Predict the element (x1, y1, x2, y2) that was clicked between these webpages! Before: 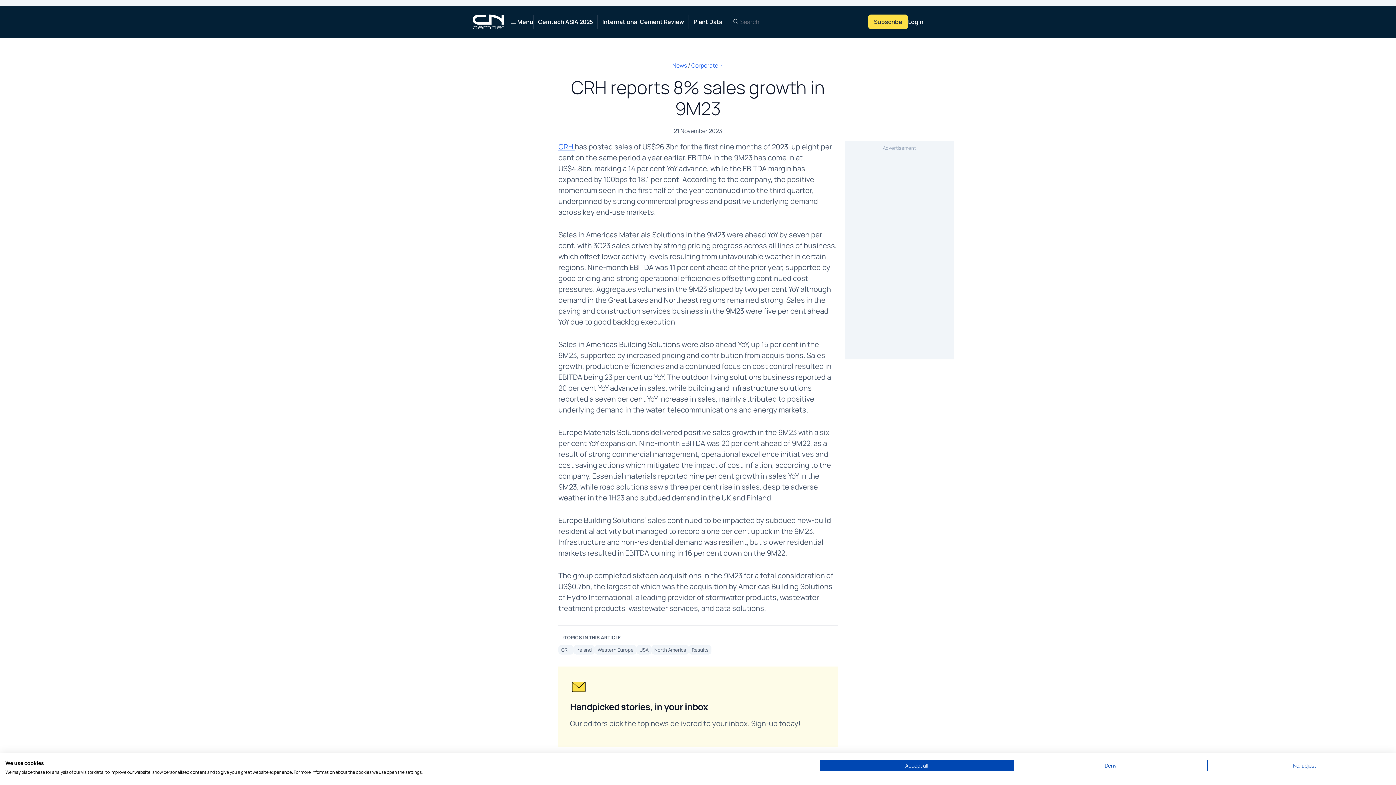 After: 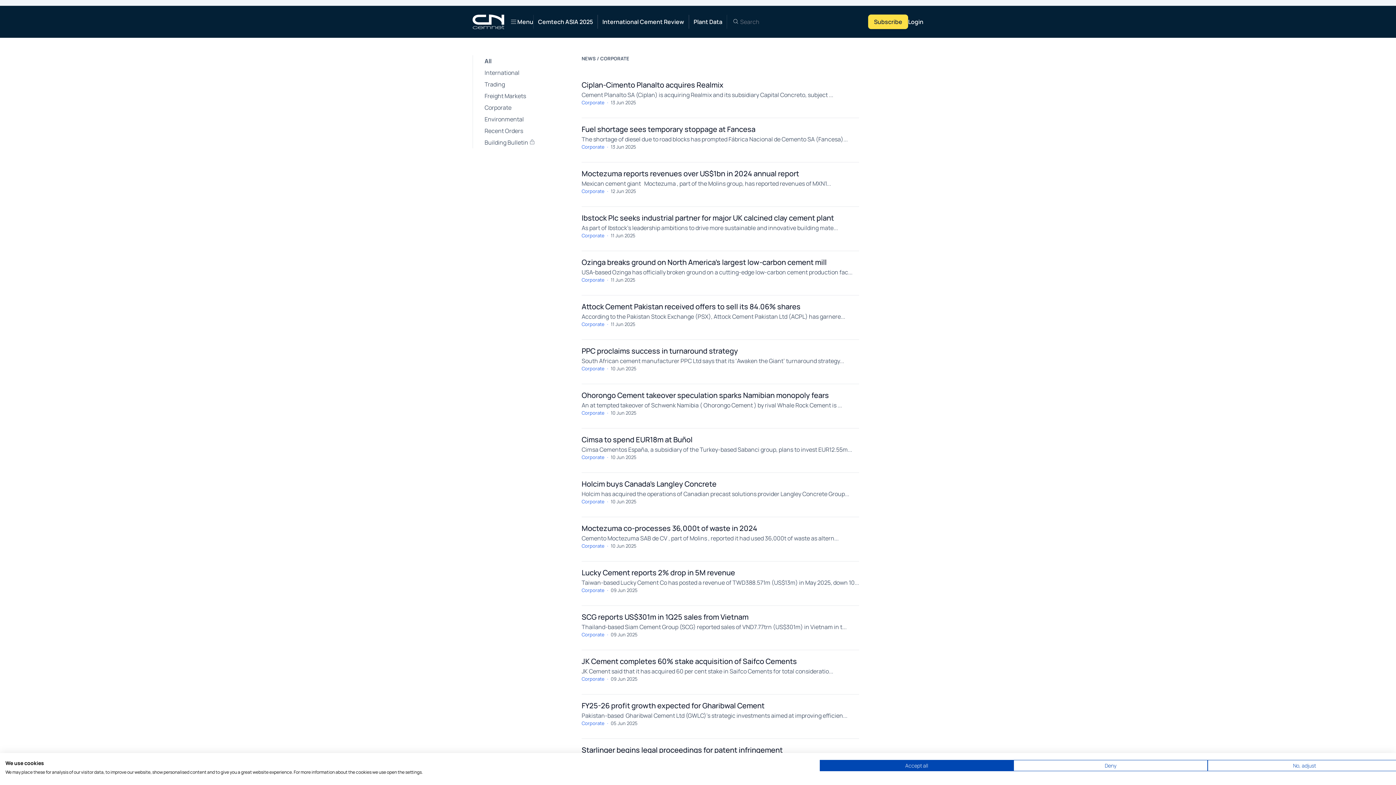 Action: label: Corporate bbox: (691, 61, 723, 69)